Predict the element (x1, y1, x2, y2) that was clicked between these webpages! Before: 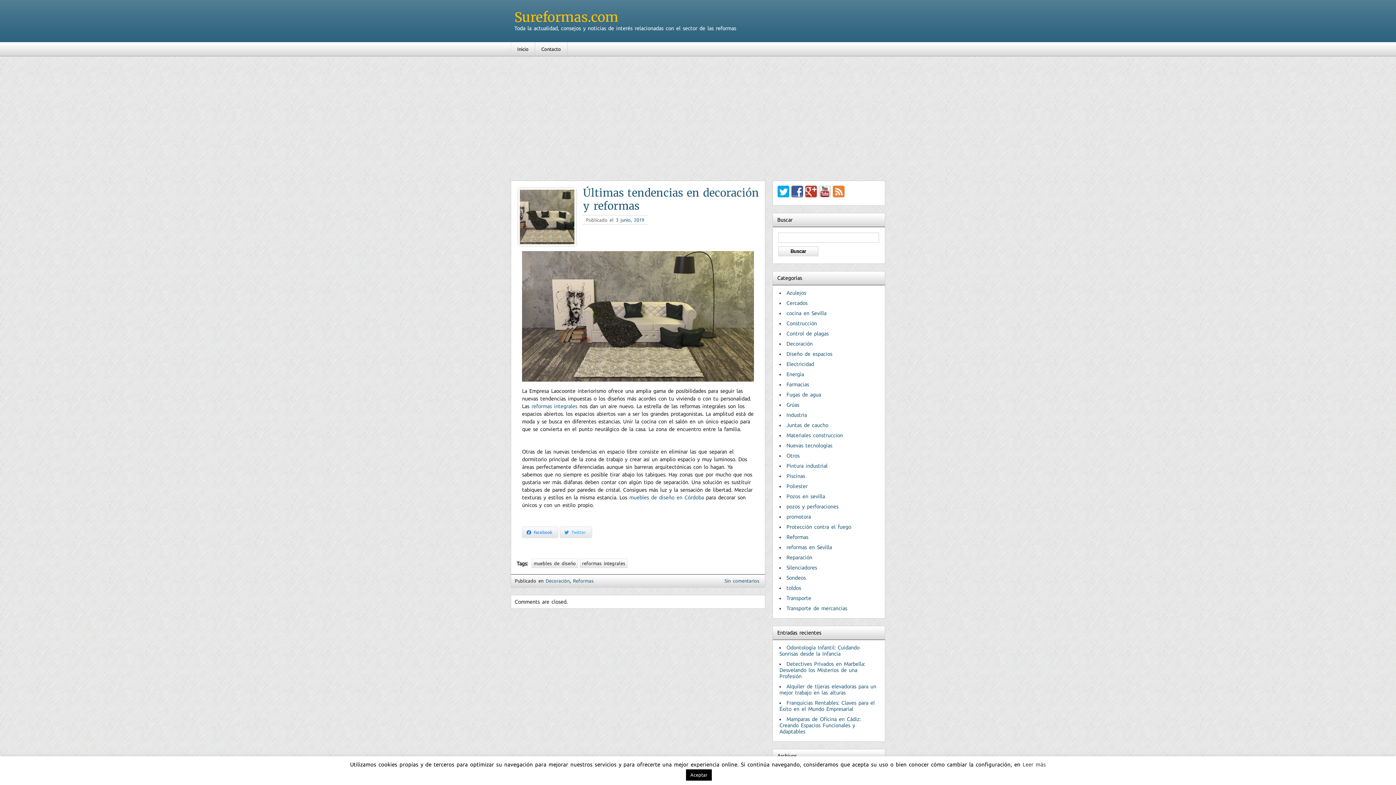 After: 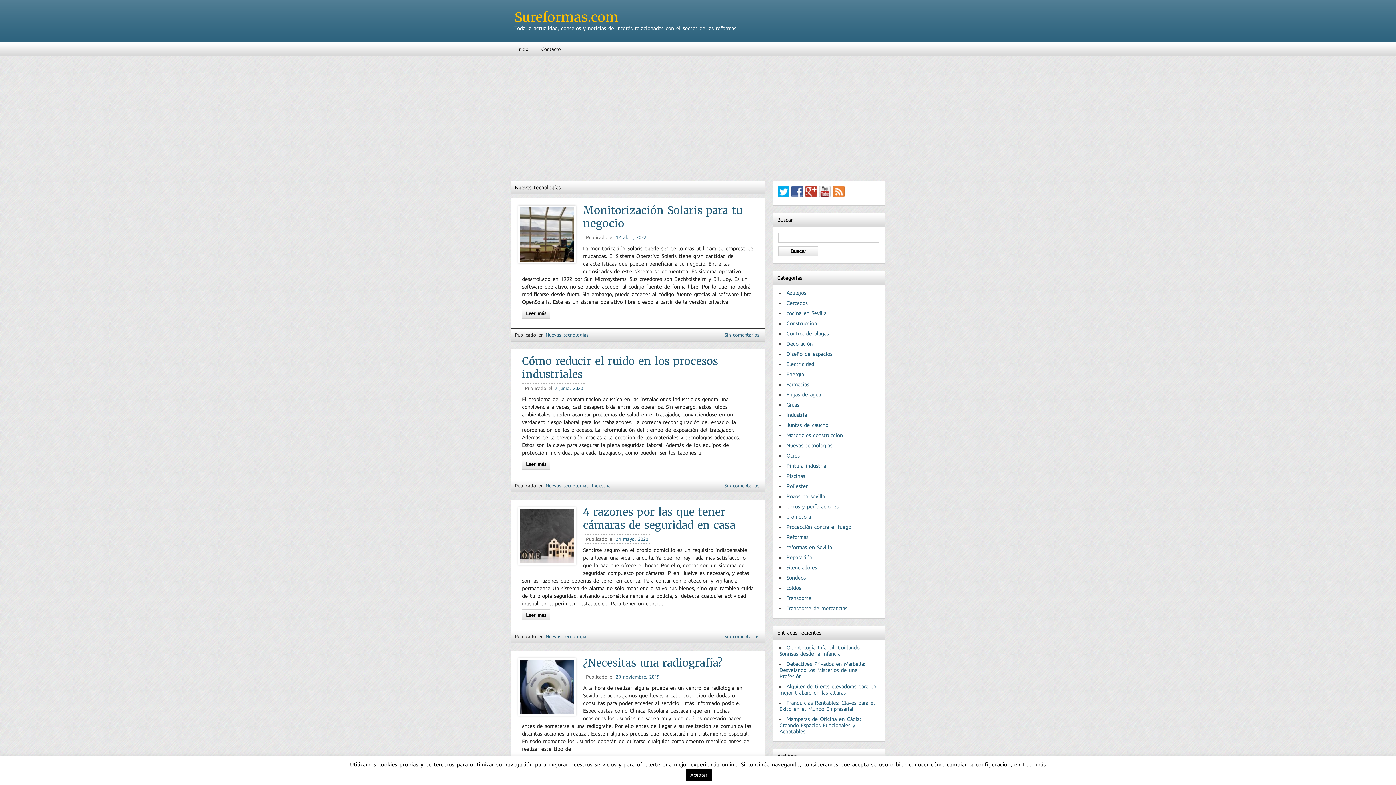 Action: label: Nuevas tecnologías bbox: (786, 442, 832, 448)